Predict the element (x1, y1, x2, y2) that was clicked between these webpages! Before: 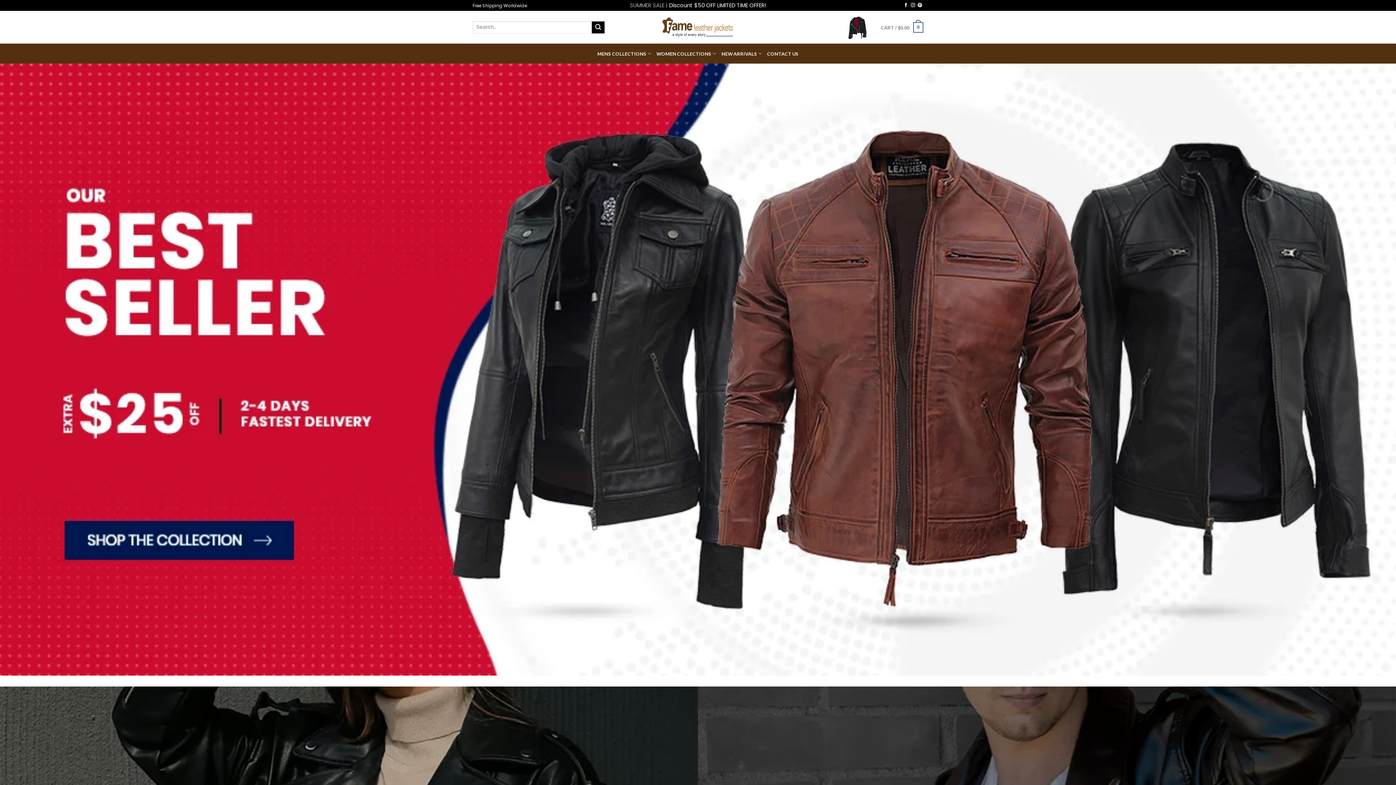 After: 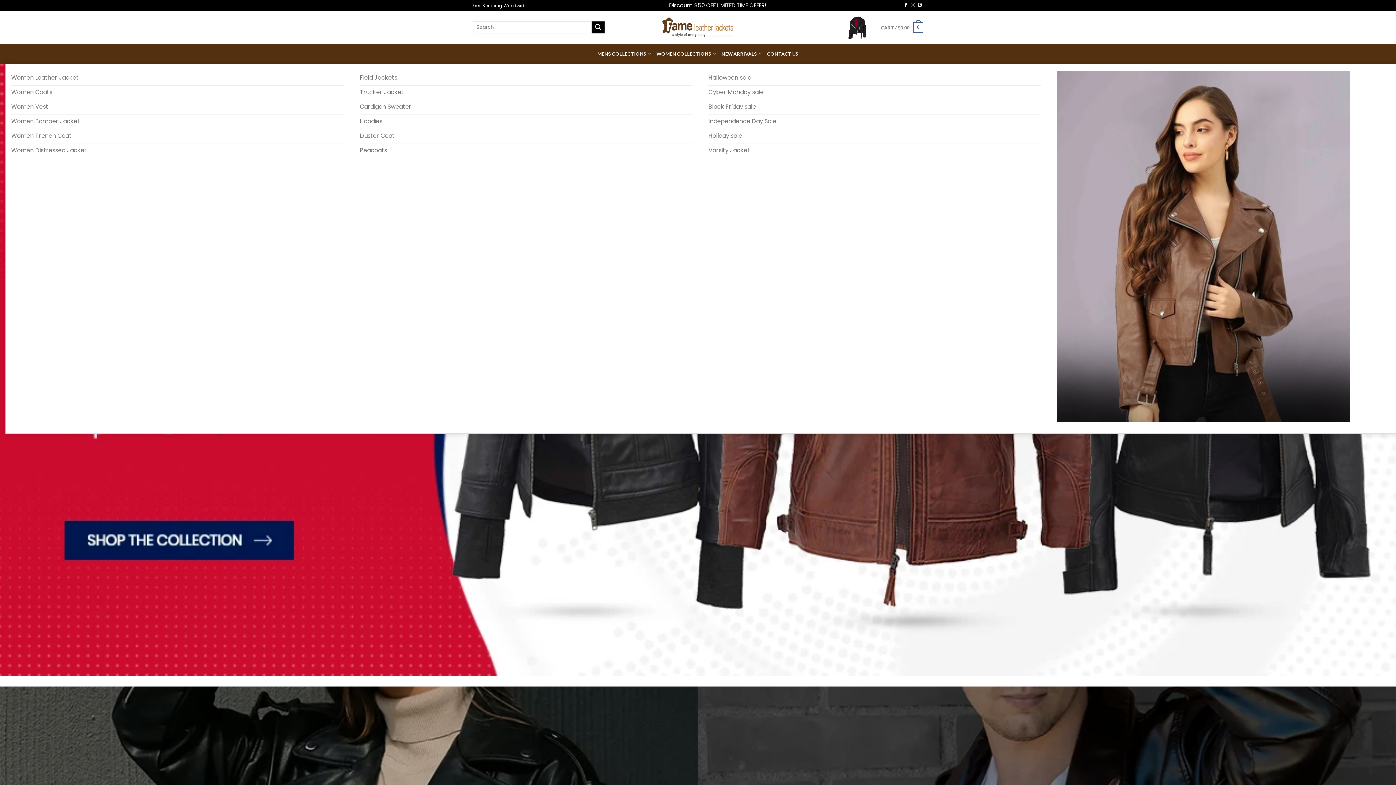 Action: label: WOMEN COLLECTIONS bbox: (656, 46, 716, 60)